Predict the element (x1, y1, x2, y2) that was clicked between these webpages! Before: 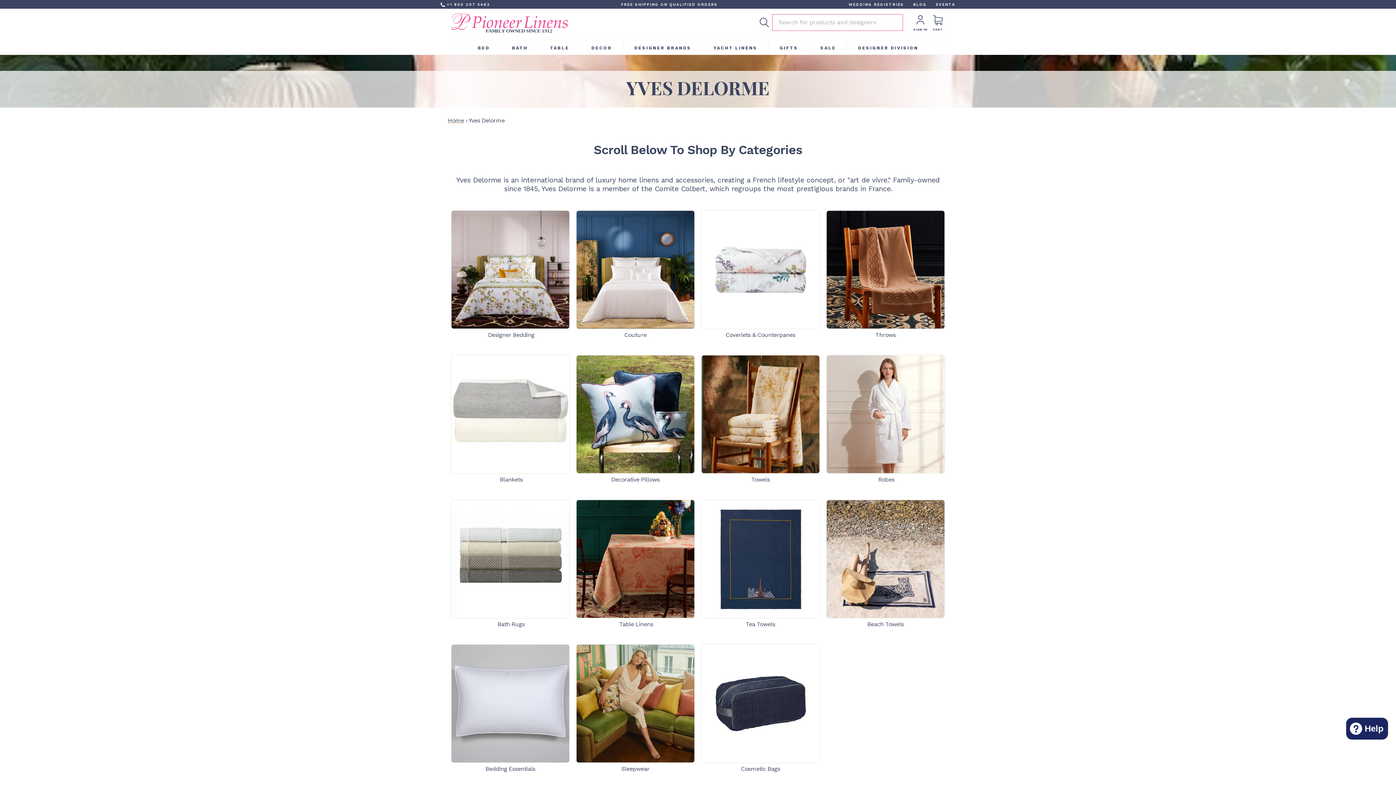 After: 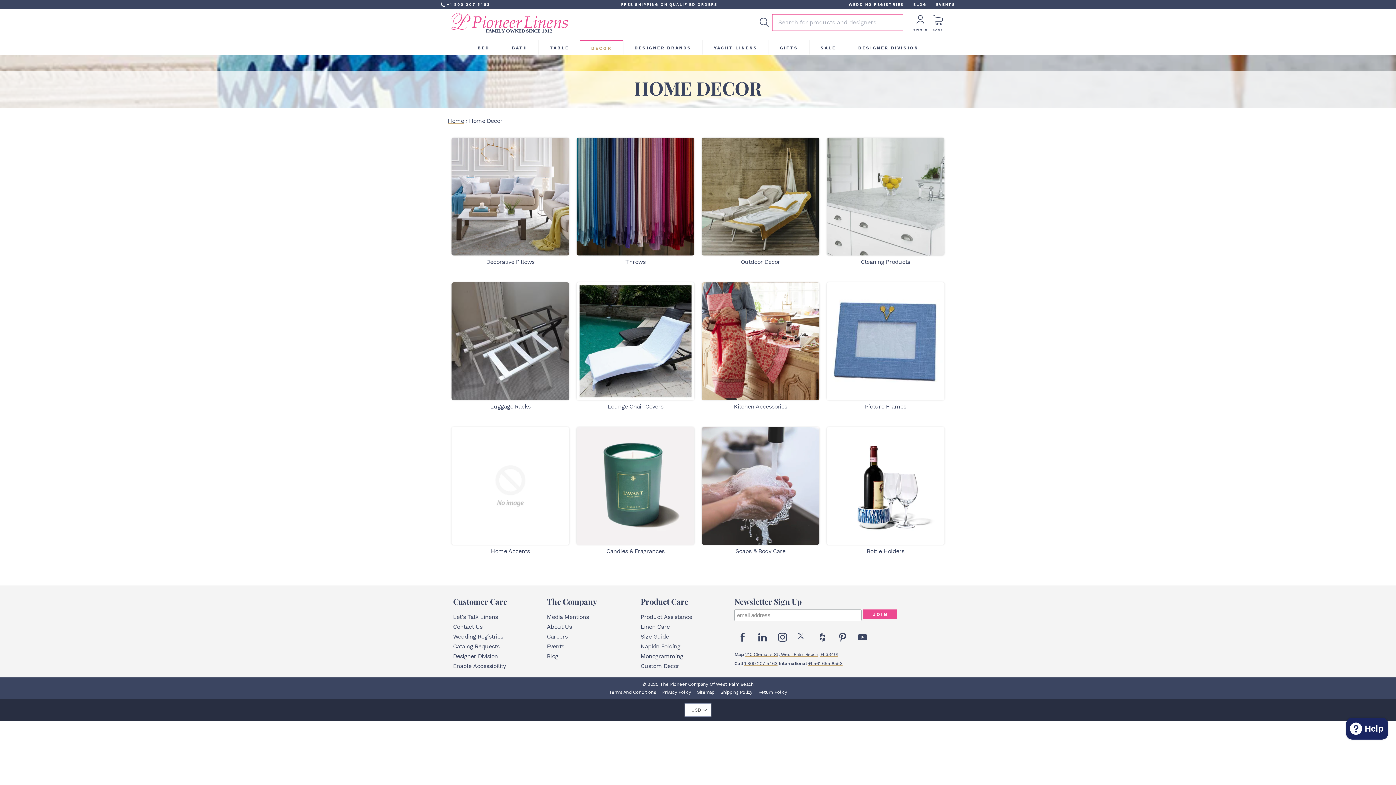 Action: bbox: (580, 40, 623, 54) label: DECOR